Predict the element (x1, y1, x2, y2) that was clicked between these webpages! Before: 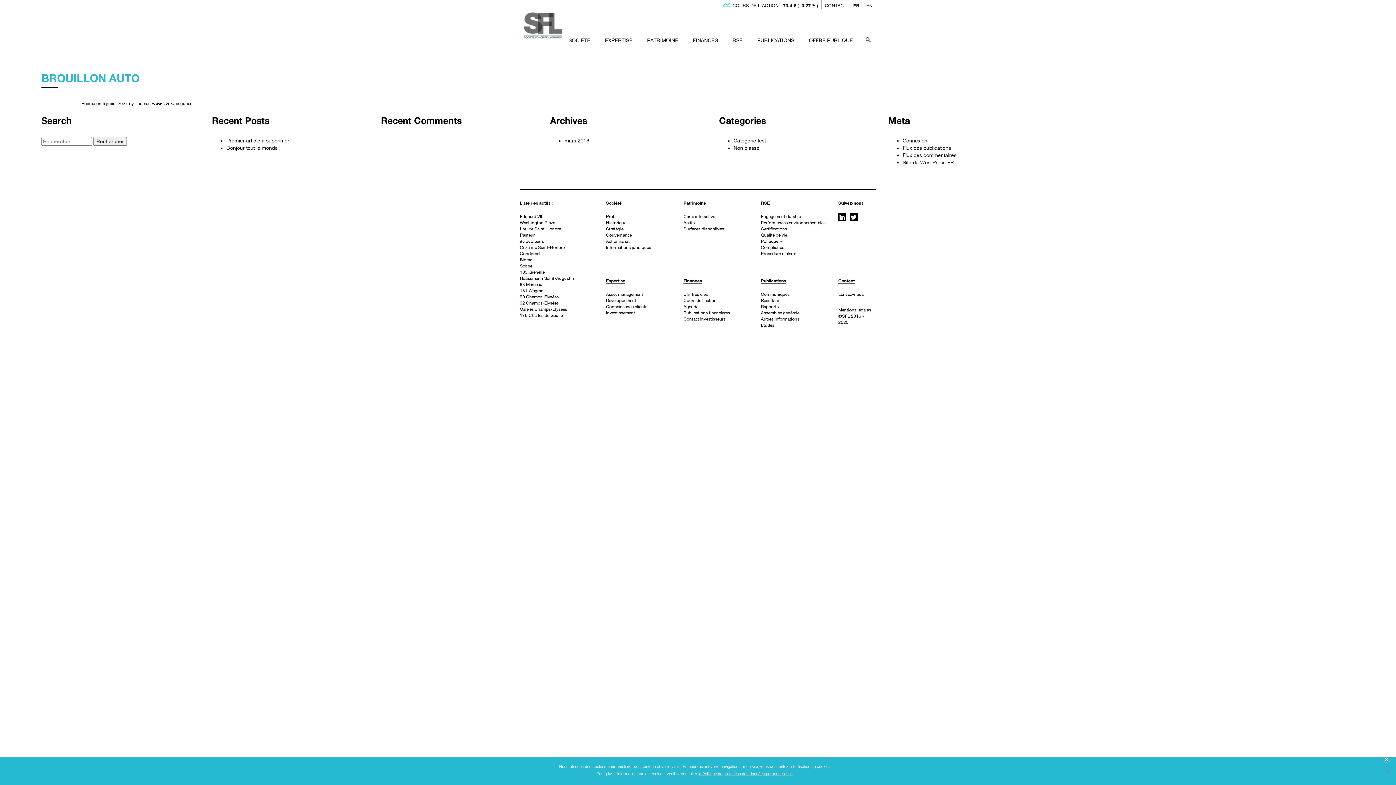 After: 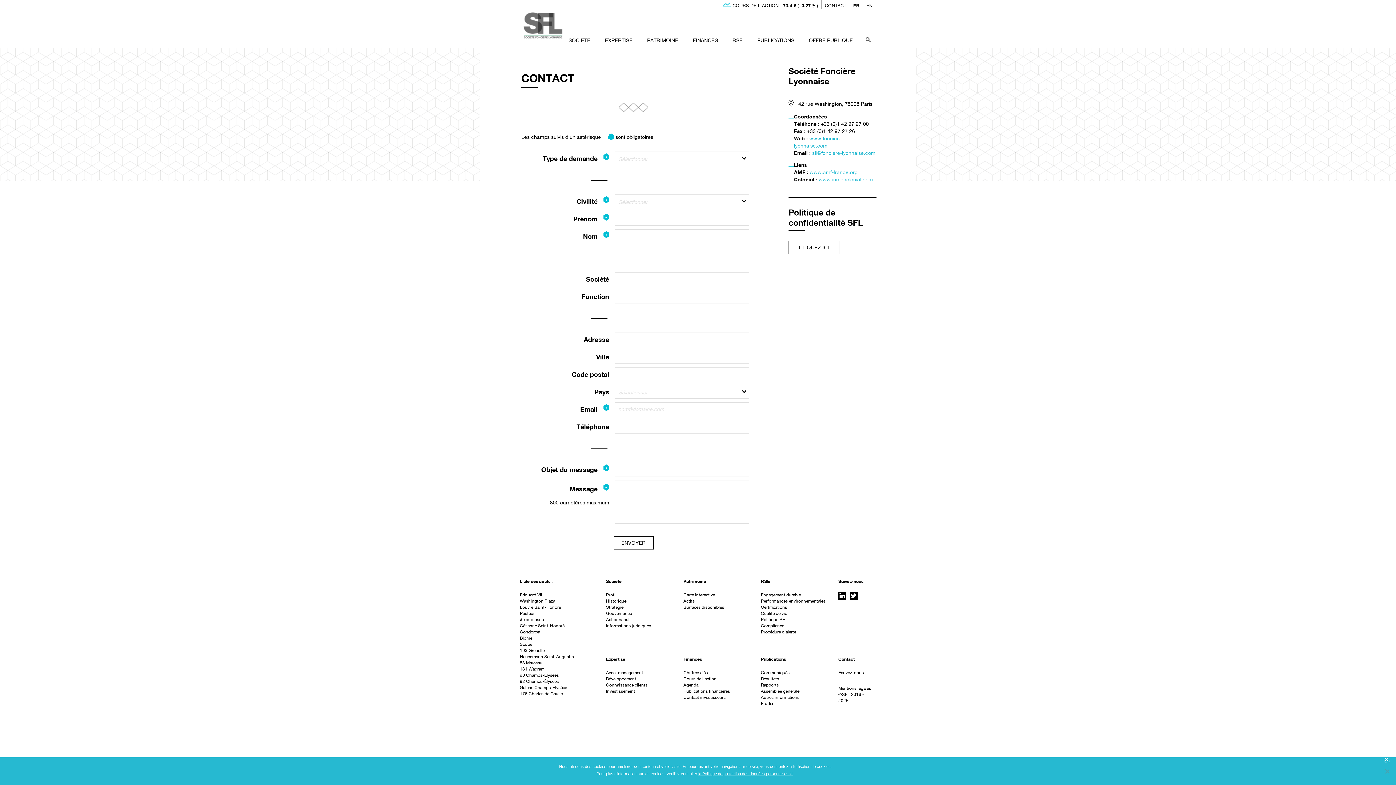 Action: label: Ecrivez-nous bbox: (838, 291, 864, 297)